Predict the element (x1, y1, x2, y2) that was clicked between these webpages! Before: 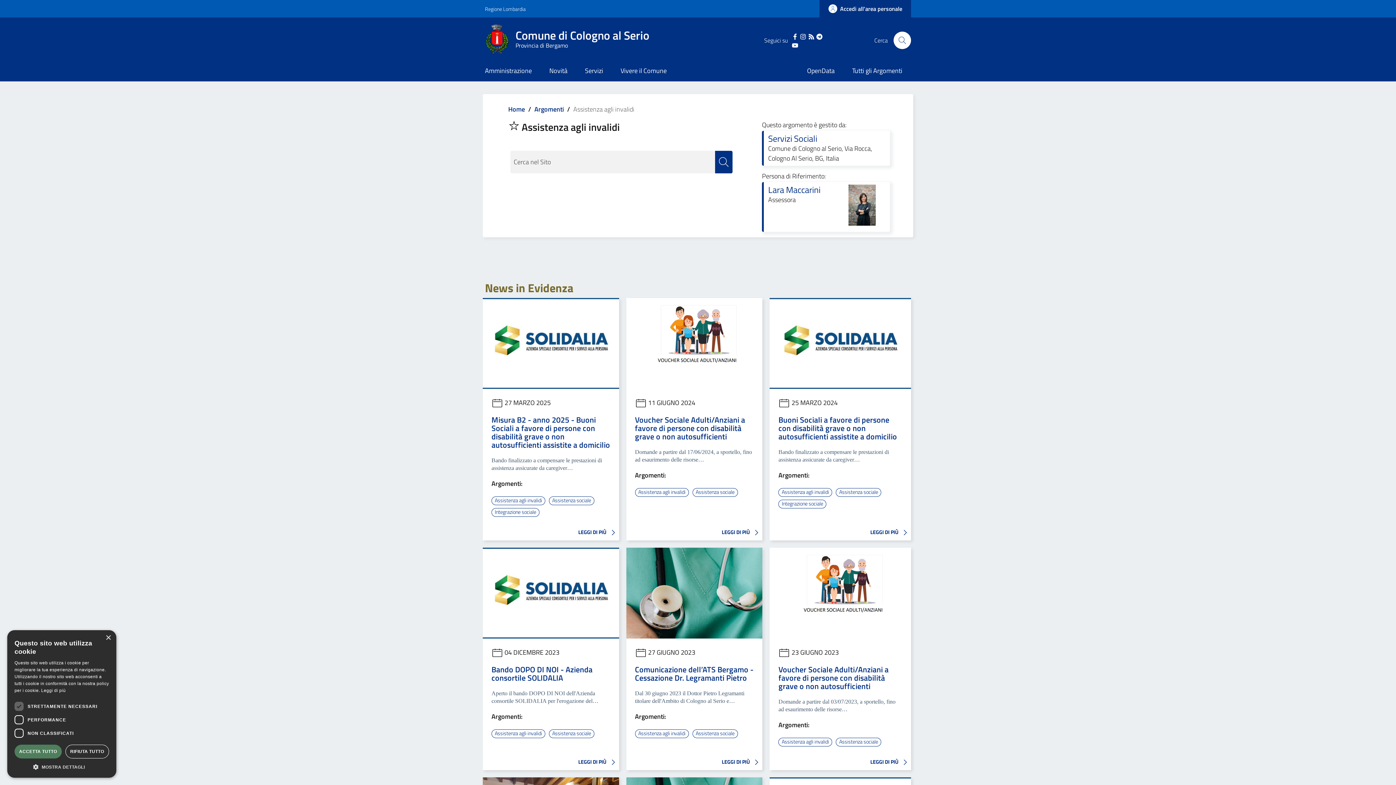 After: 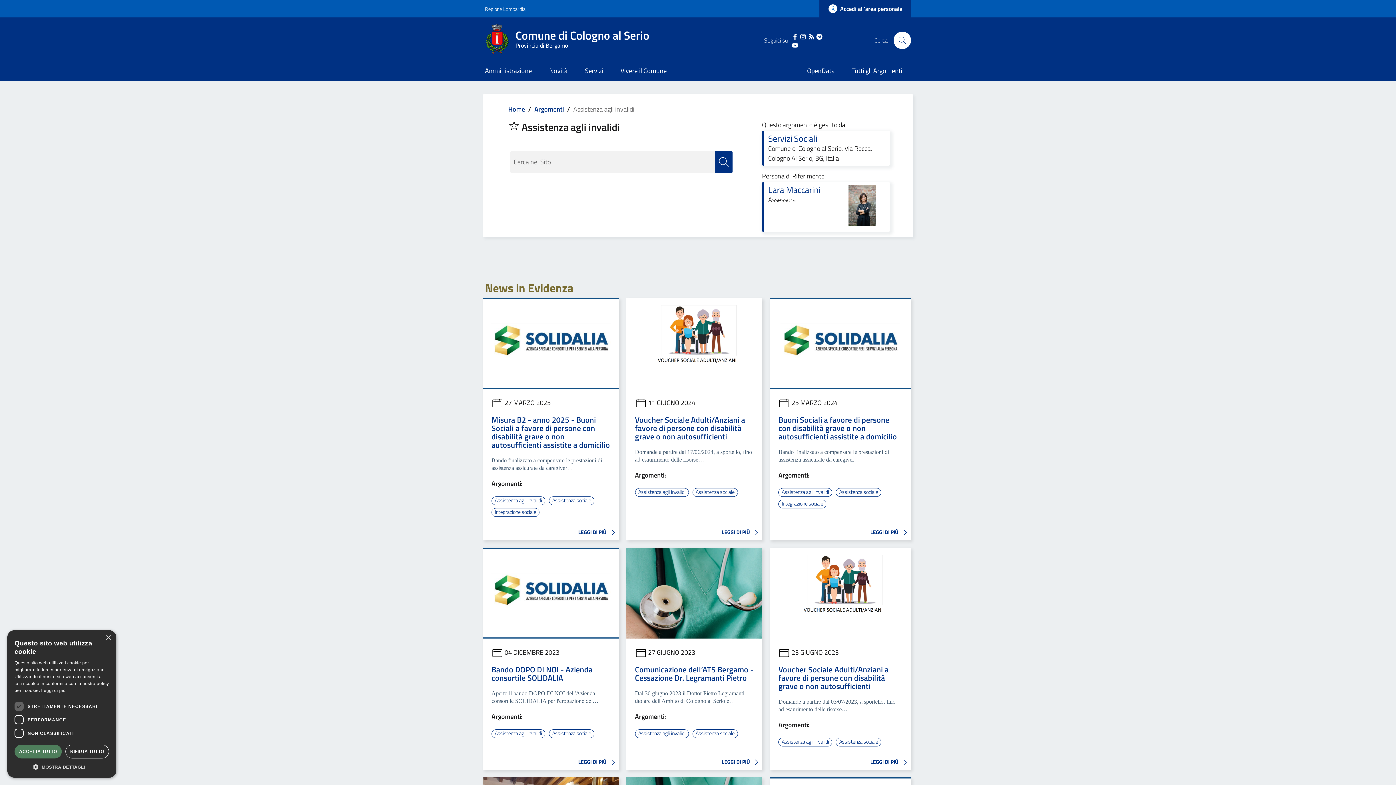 Action: bbox: (778, 738, 832, 746) label: Assistenza agli invalidi